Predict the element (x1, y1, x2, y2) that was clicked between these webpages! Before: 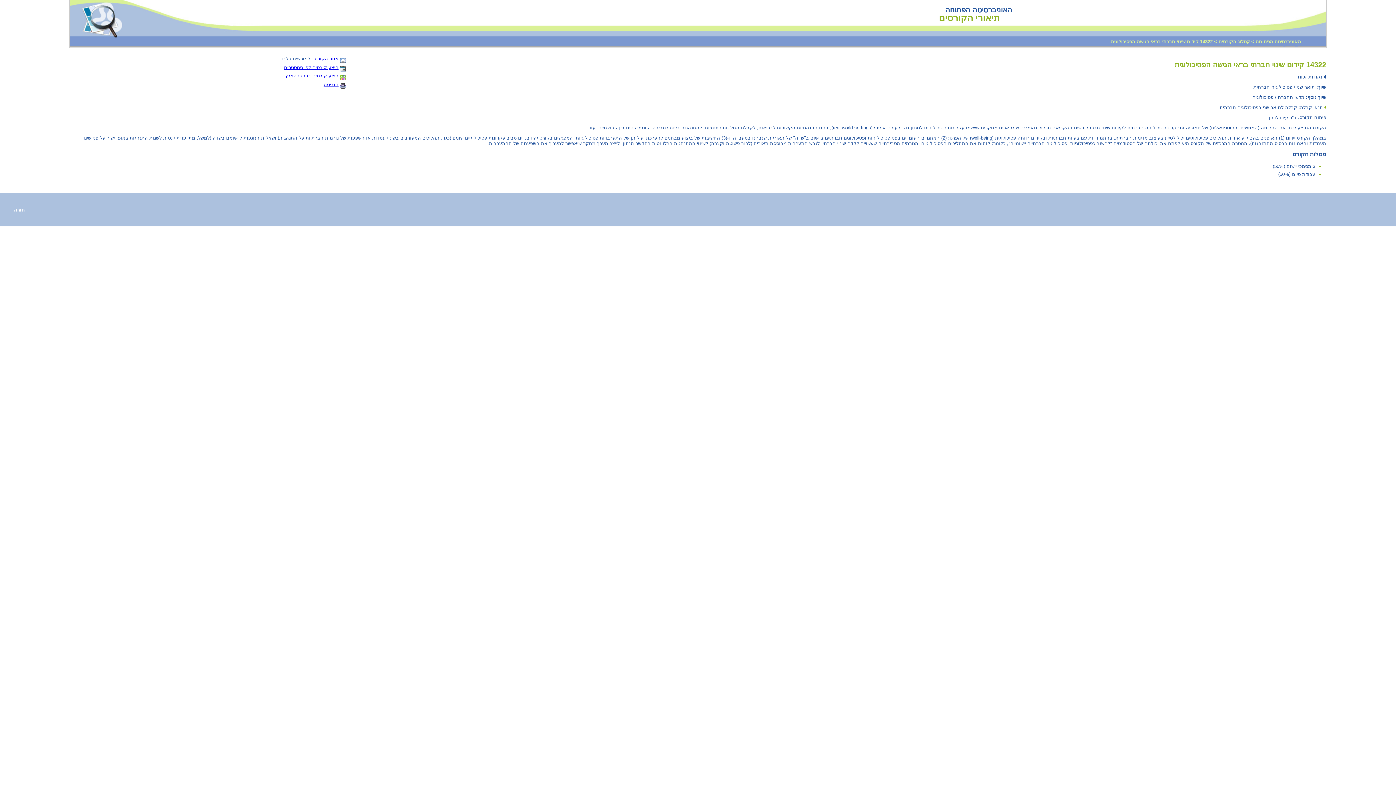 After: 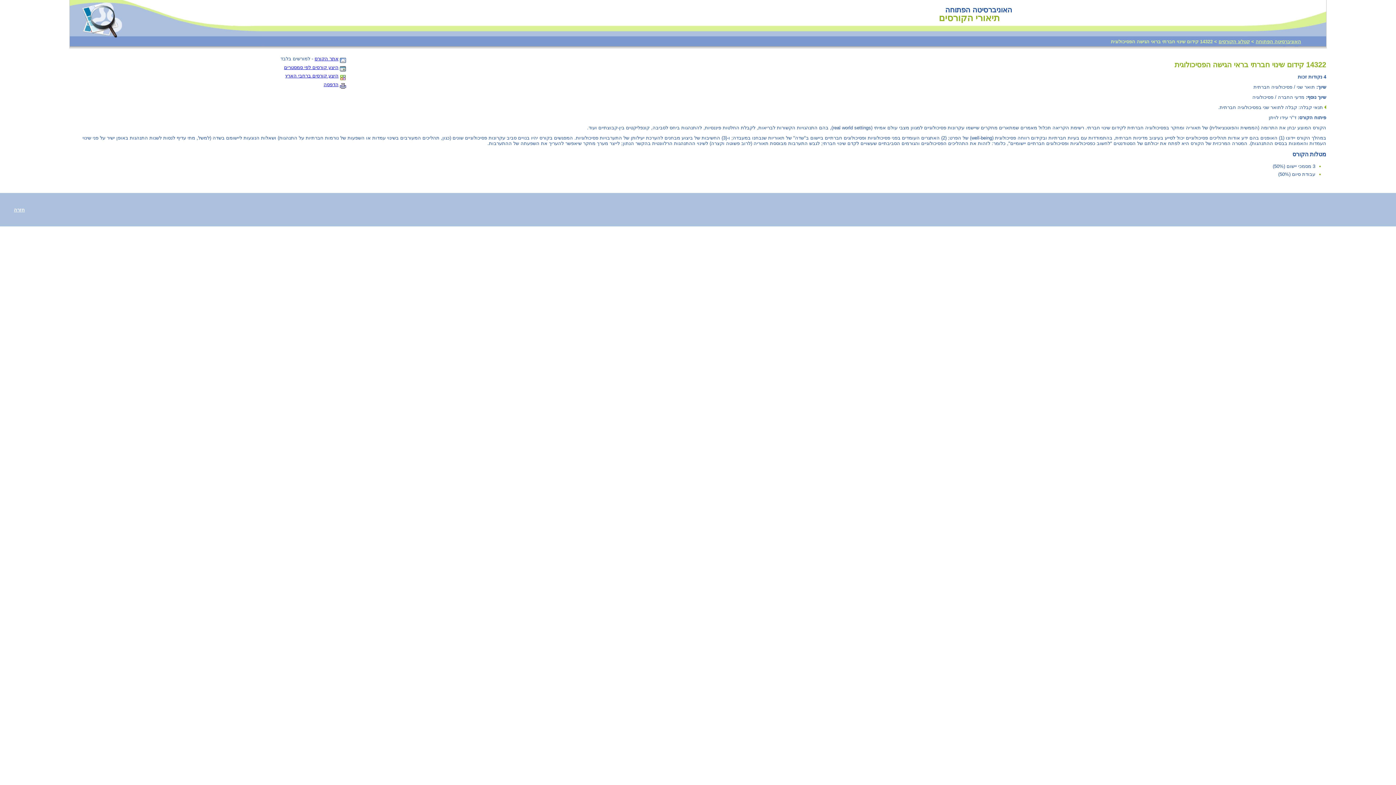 Action: label: אתר הקורס bbox: (314, 56, 338, 61)